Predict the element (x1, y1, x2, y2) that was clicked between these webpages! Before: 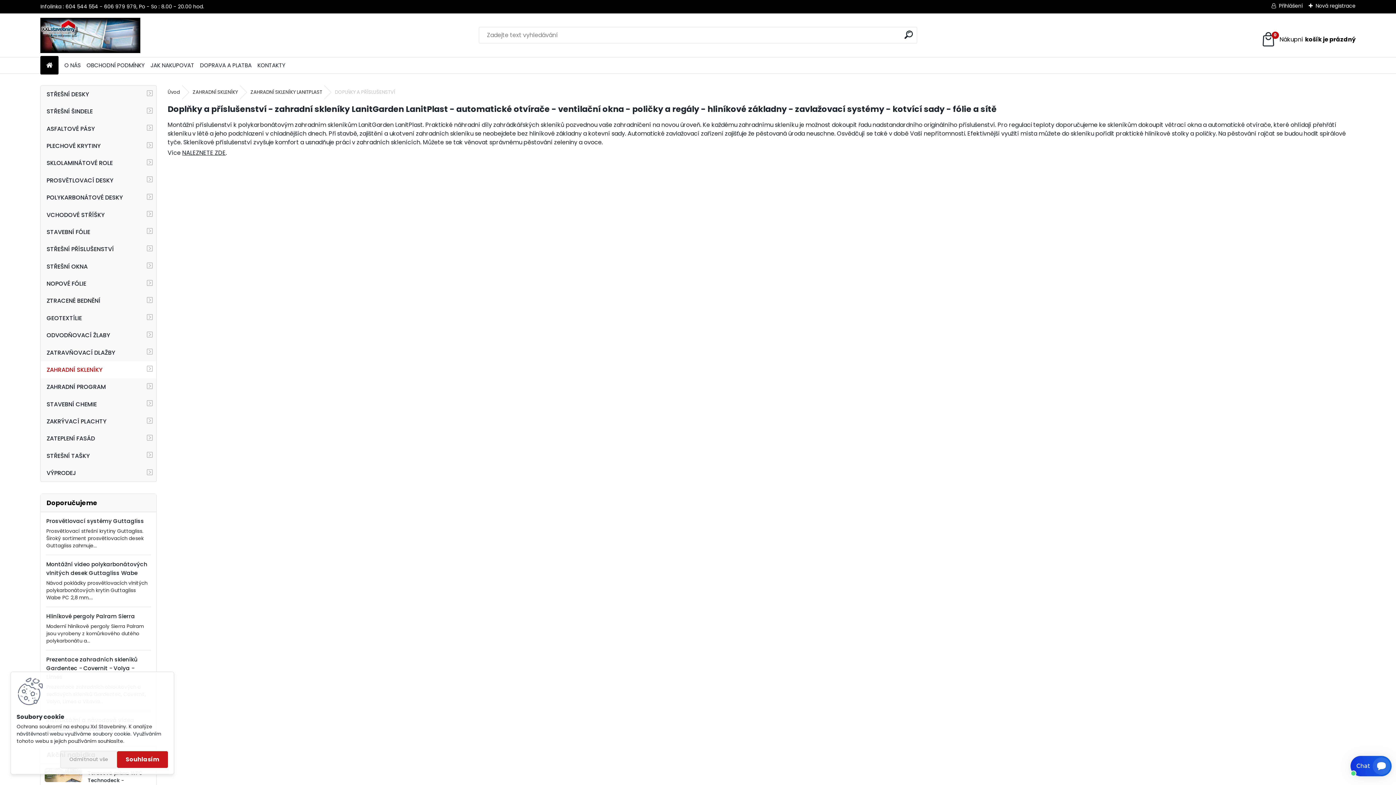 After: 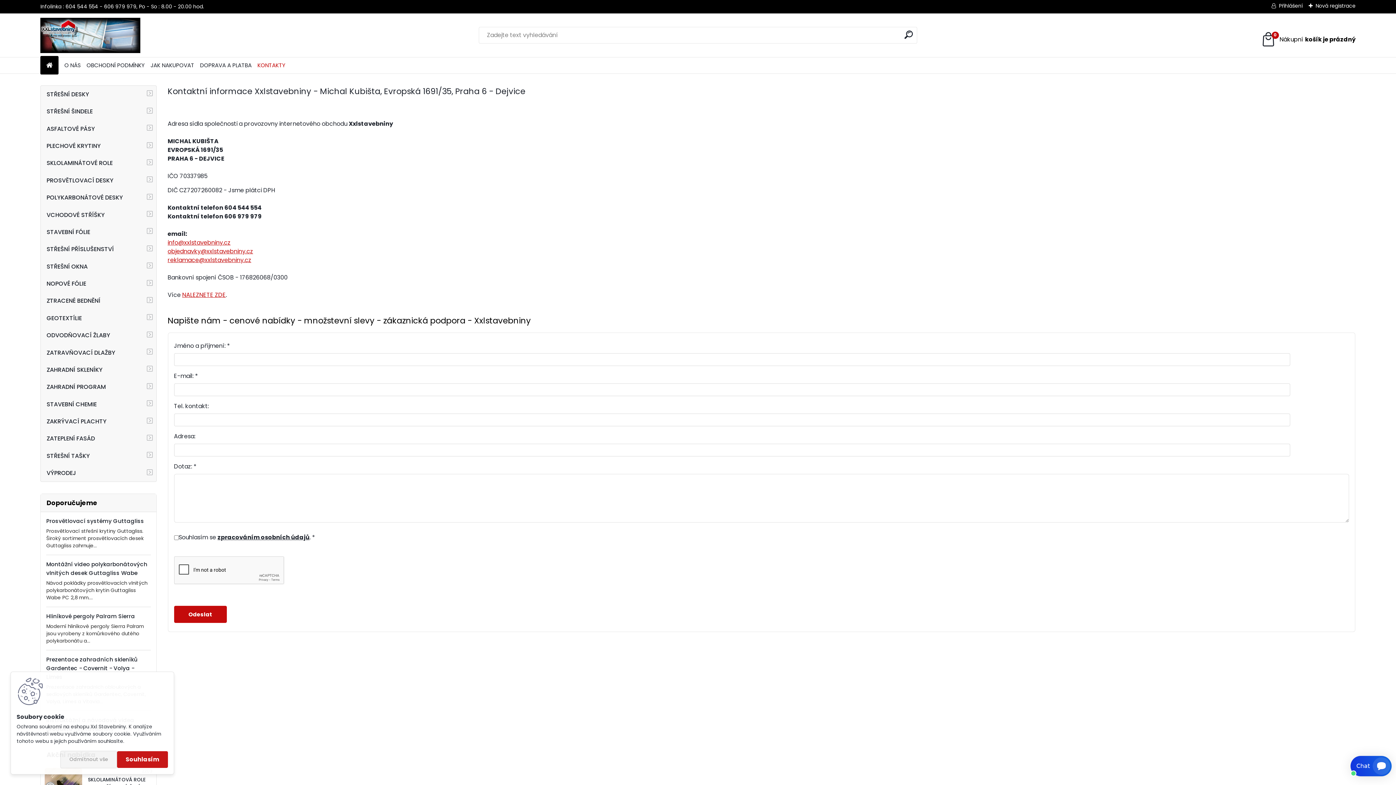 Action: label: KONTAKTY bbox: (257, 58, 285, 72)